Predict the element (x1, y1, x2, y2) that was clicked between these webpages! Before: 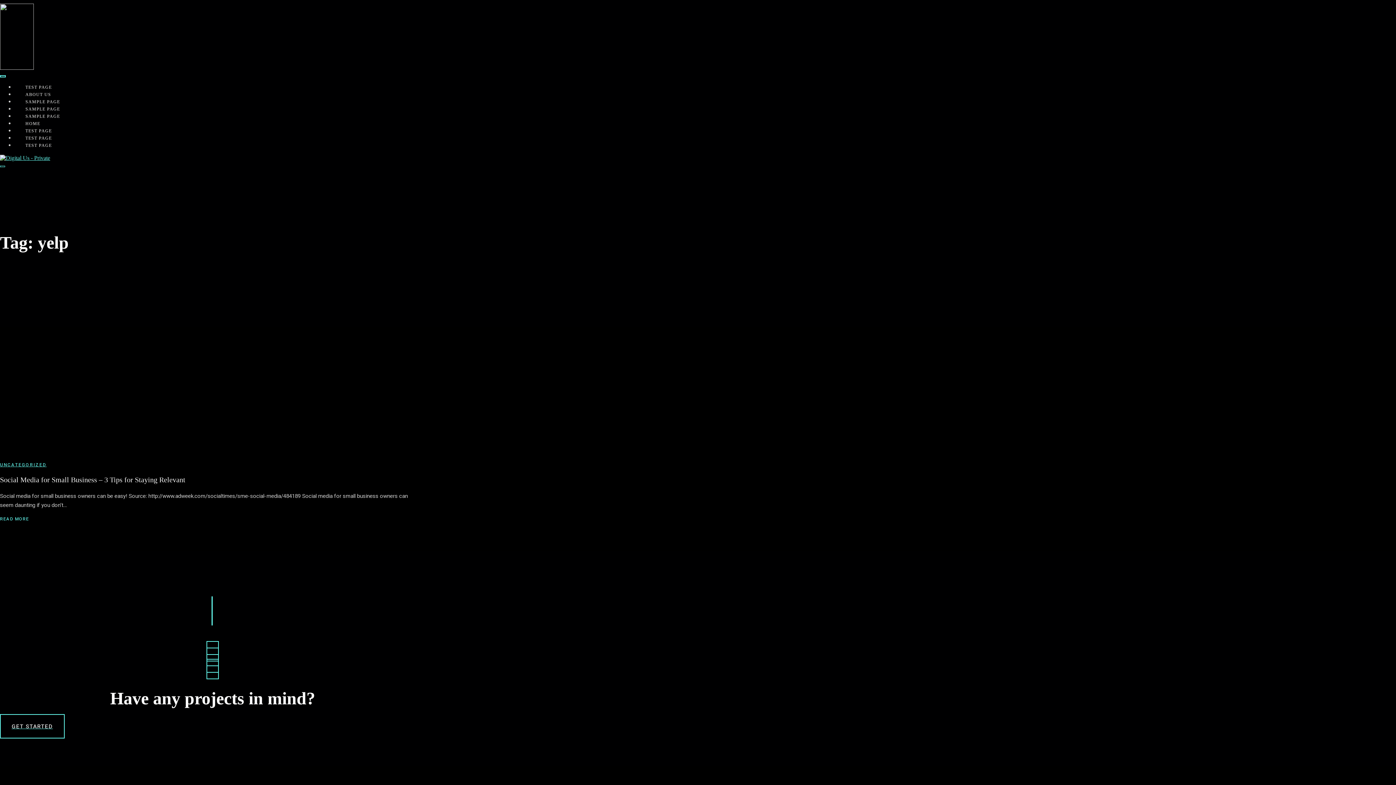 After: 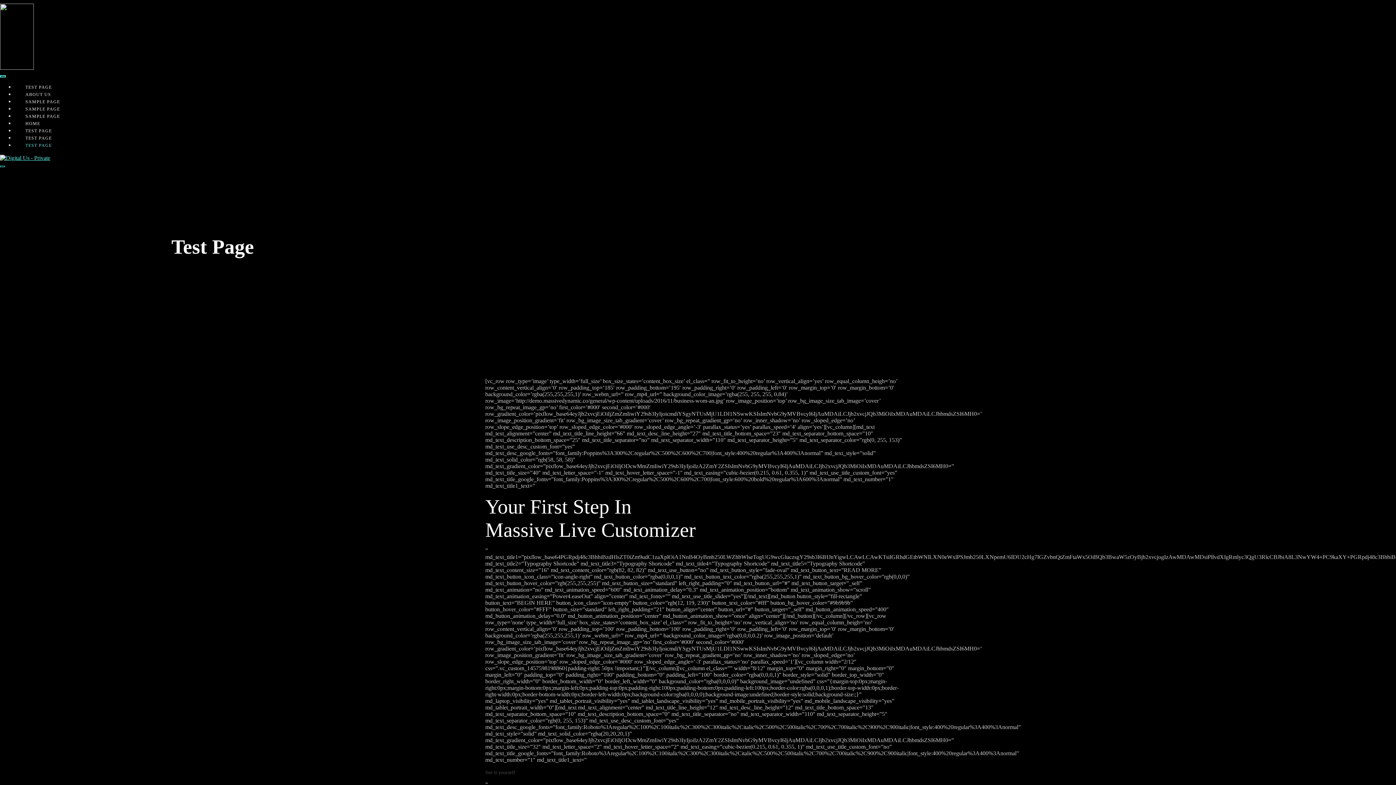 Action: bbox: (14, 142, 51, 148) label: TEST PAGE